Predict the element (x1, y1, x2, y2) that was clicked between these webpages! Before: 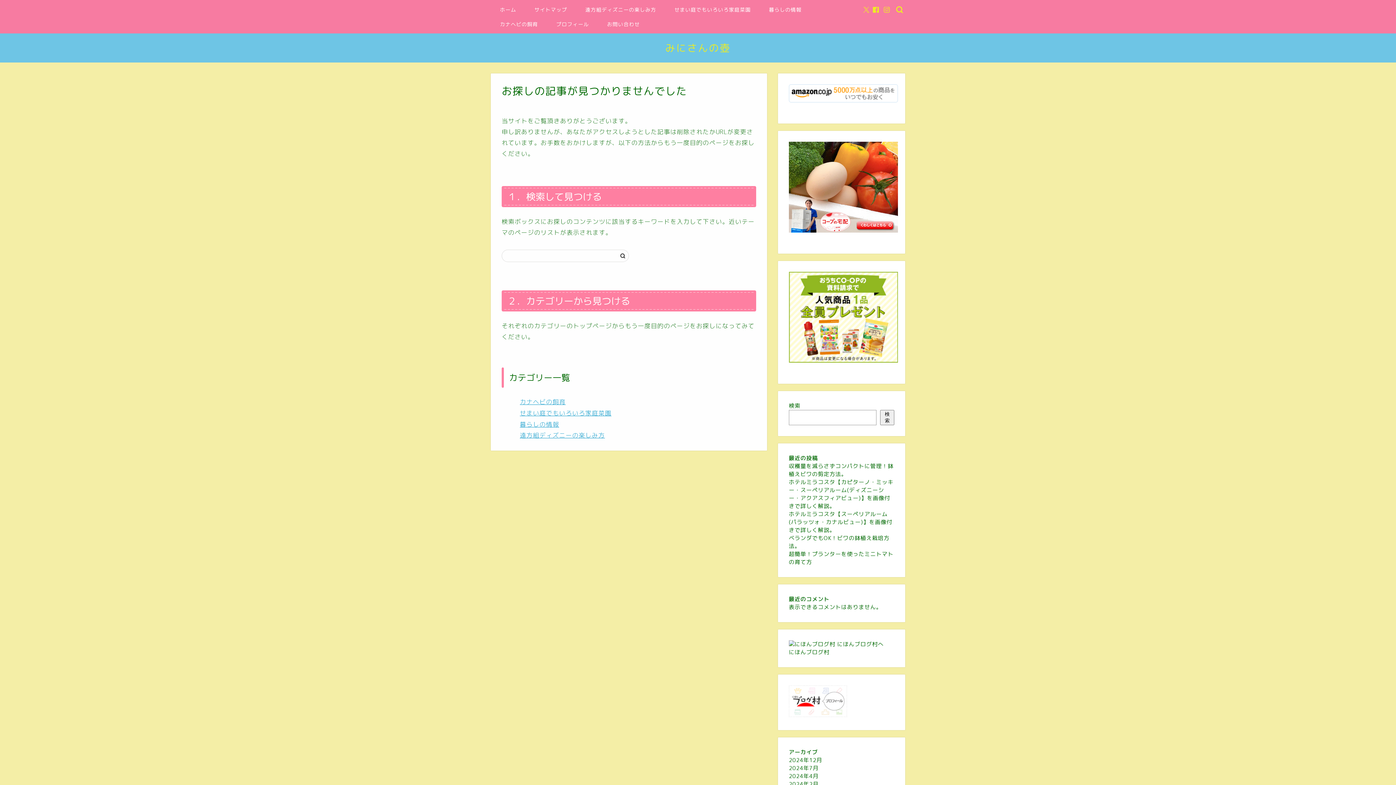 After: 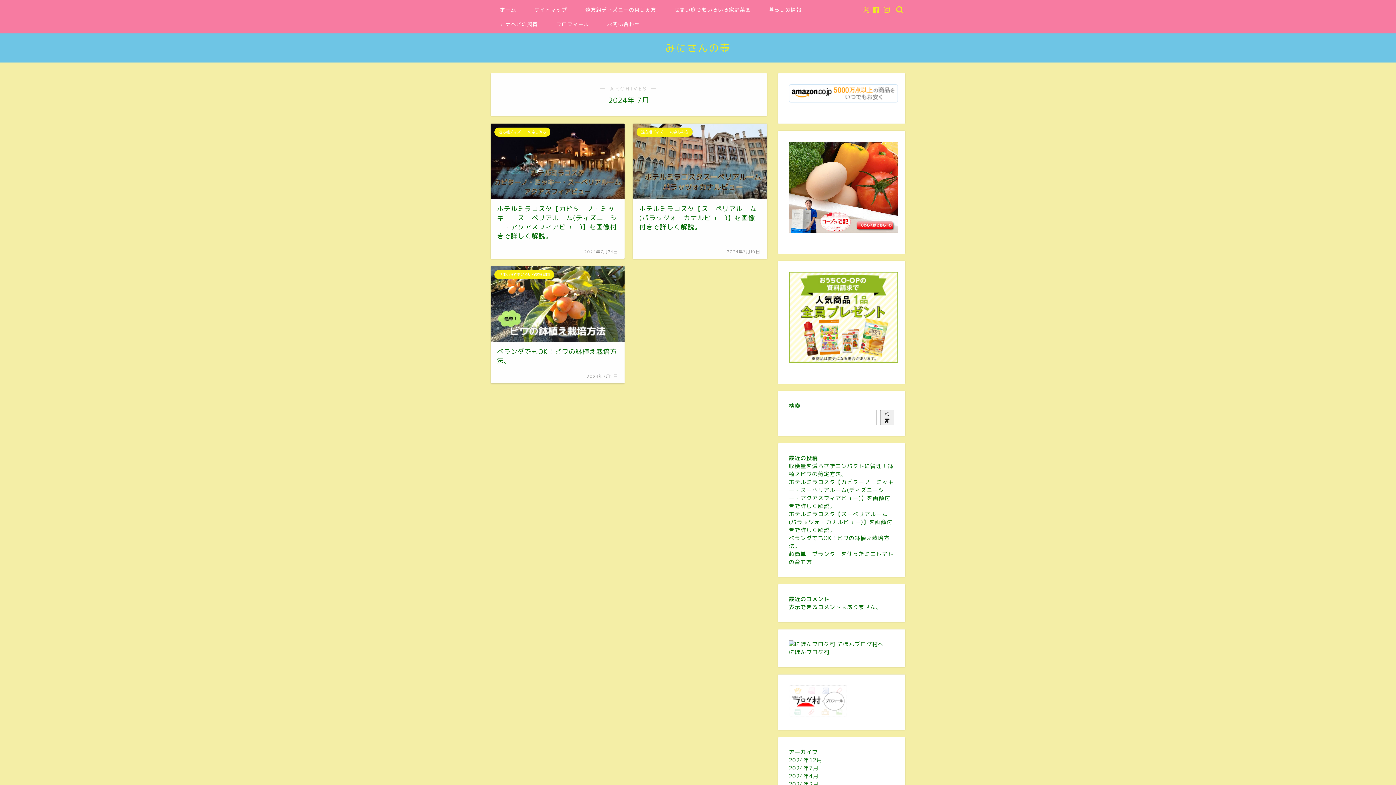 Action: bbox: (789, 764, 818, 772) label: 2024年7月